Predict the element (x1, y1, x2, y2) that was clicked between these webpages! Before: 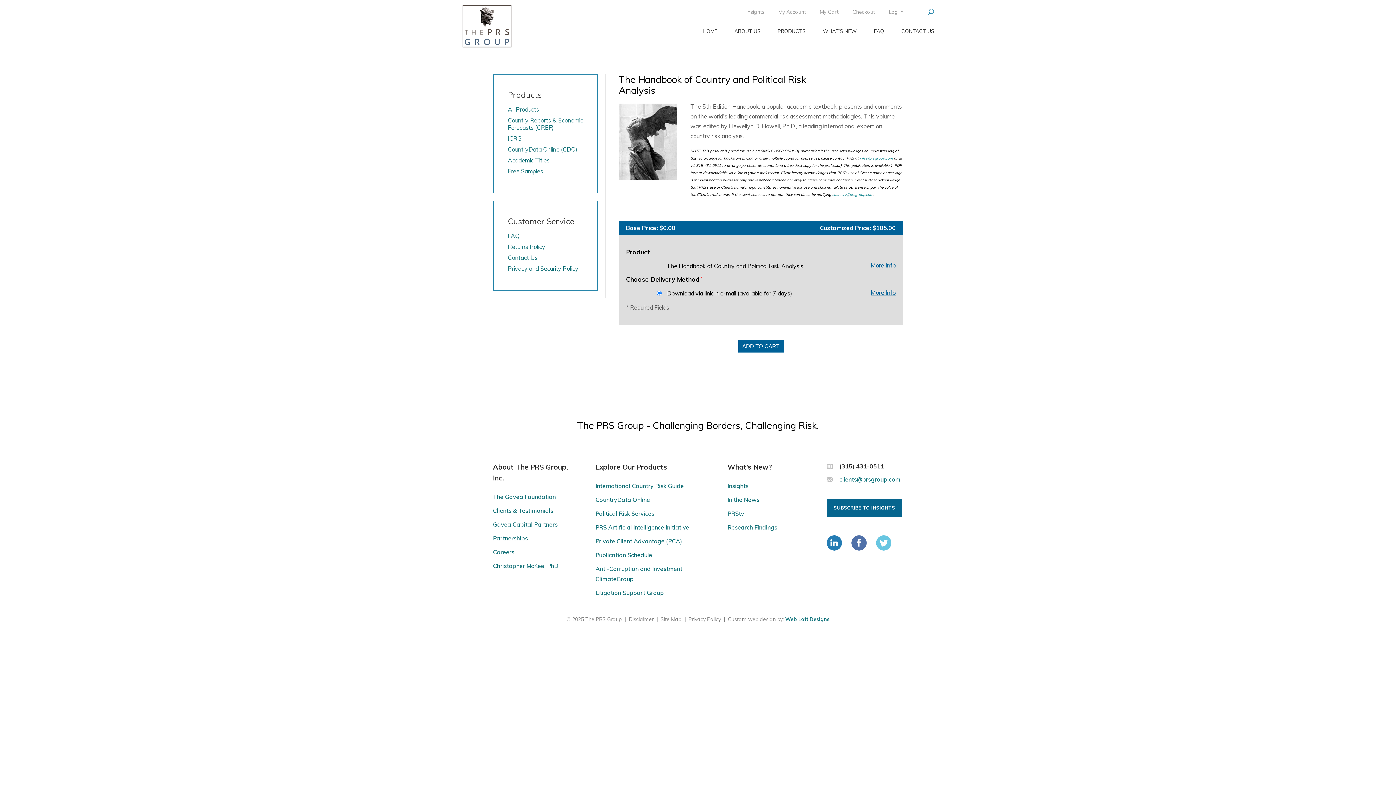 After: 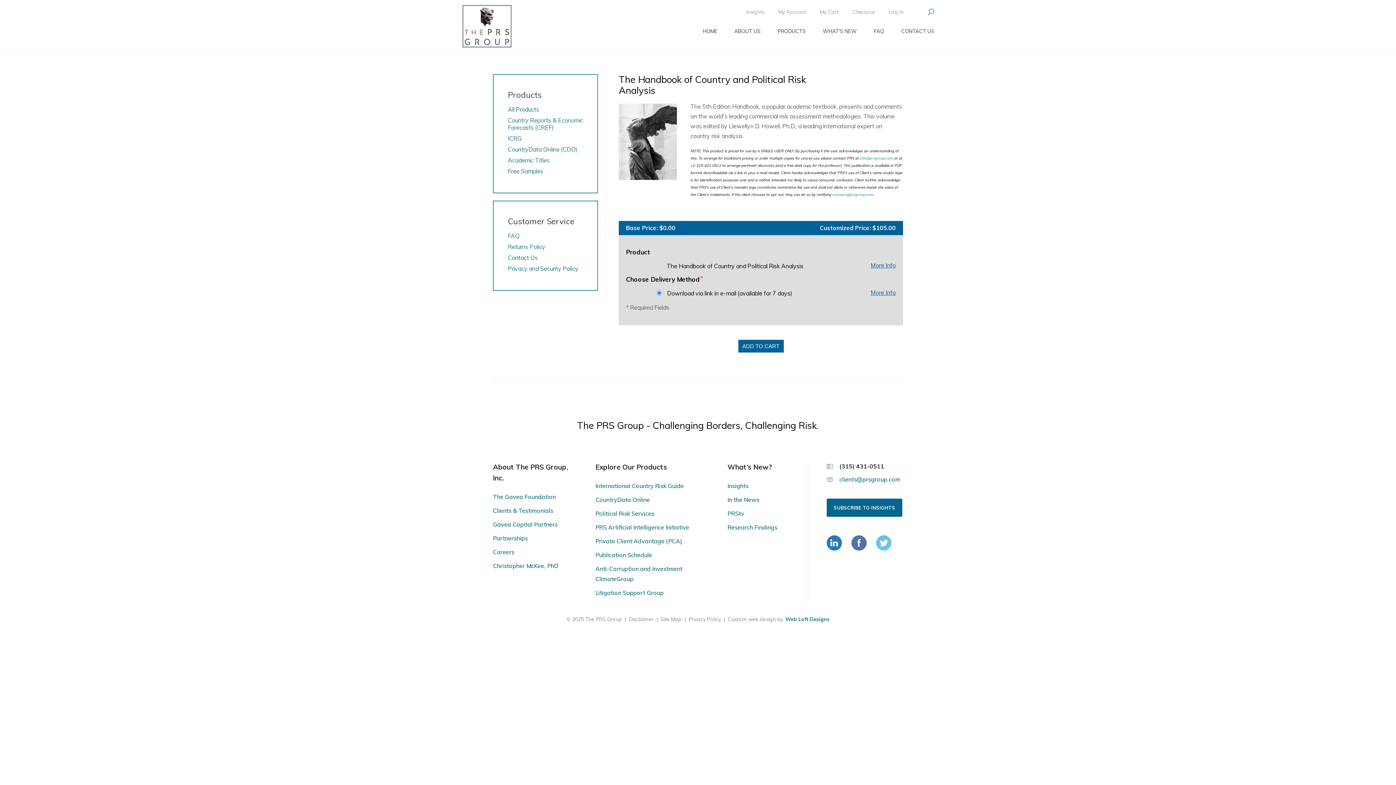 Action: label: Disclaimer bbox: (629, 616, 653, 622)